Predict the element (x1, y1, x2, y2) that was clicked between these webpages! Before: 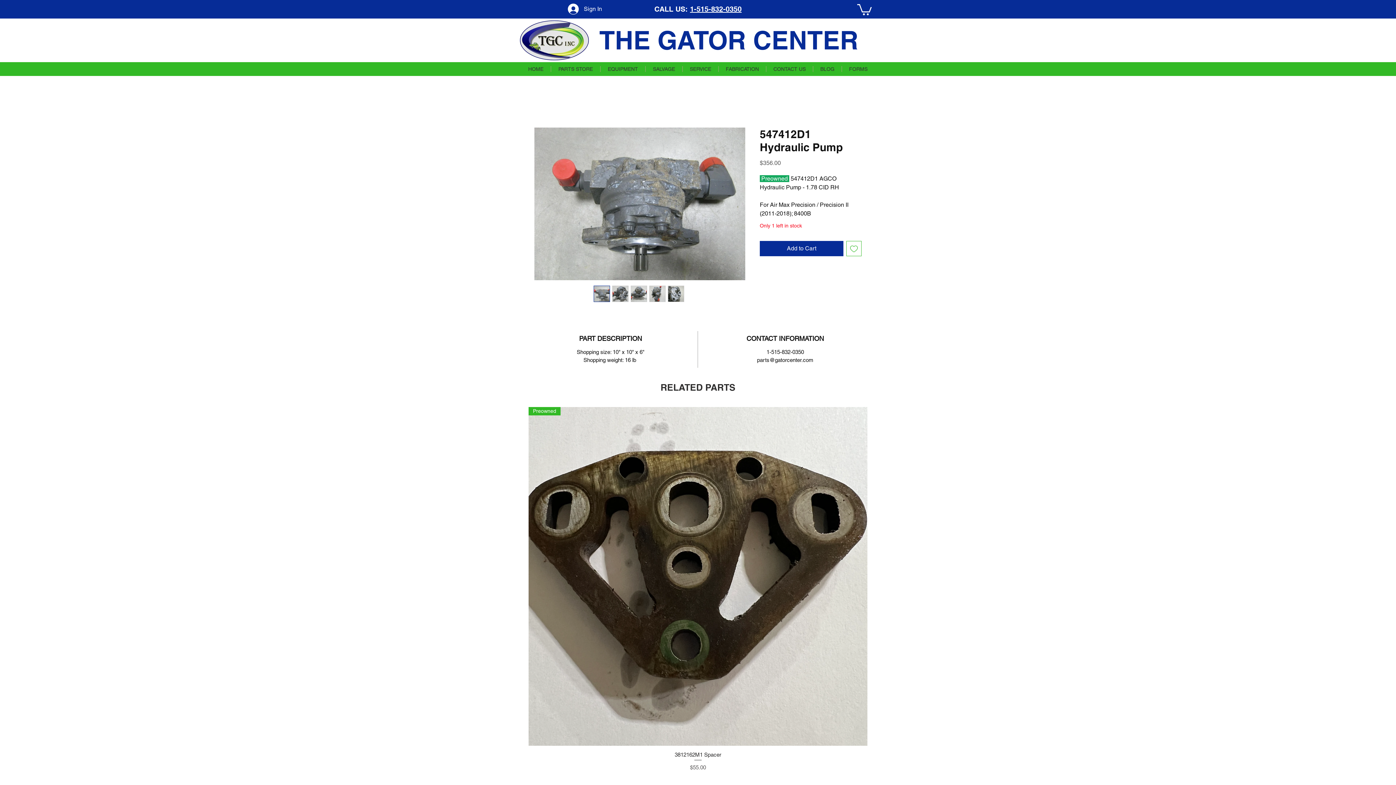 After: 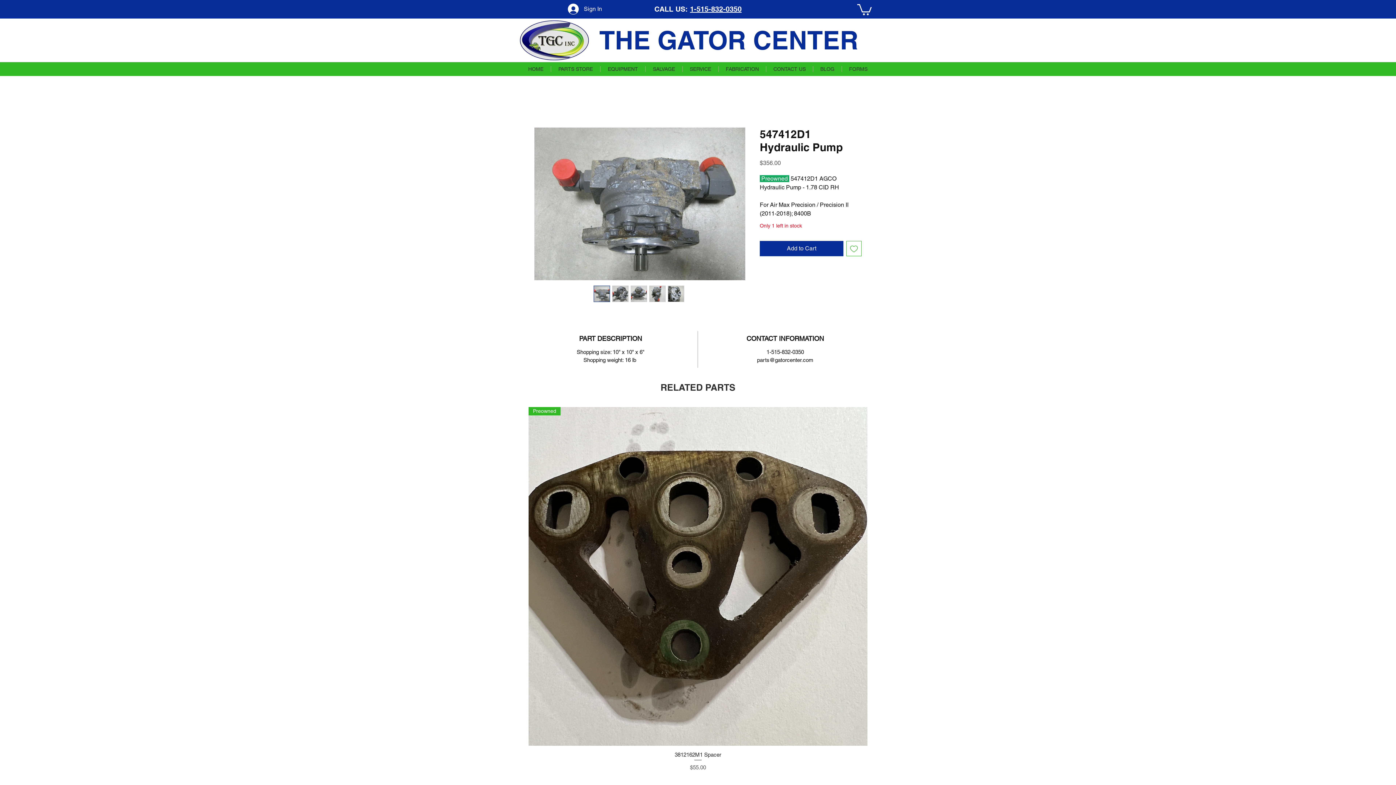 Action: bbox: (841, 66, 874, 71) label: FORMS